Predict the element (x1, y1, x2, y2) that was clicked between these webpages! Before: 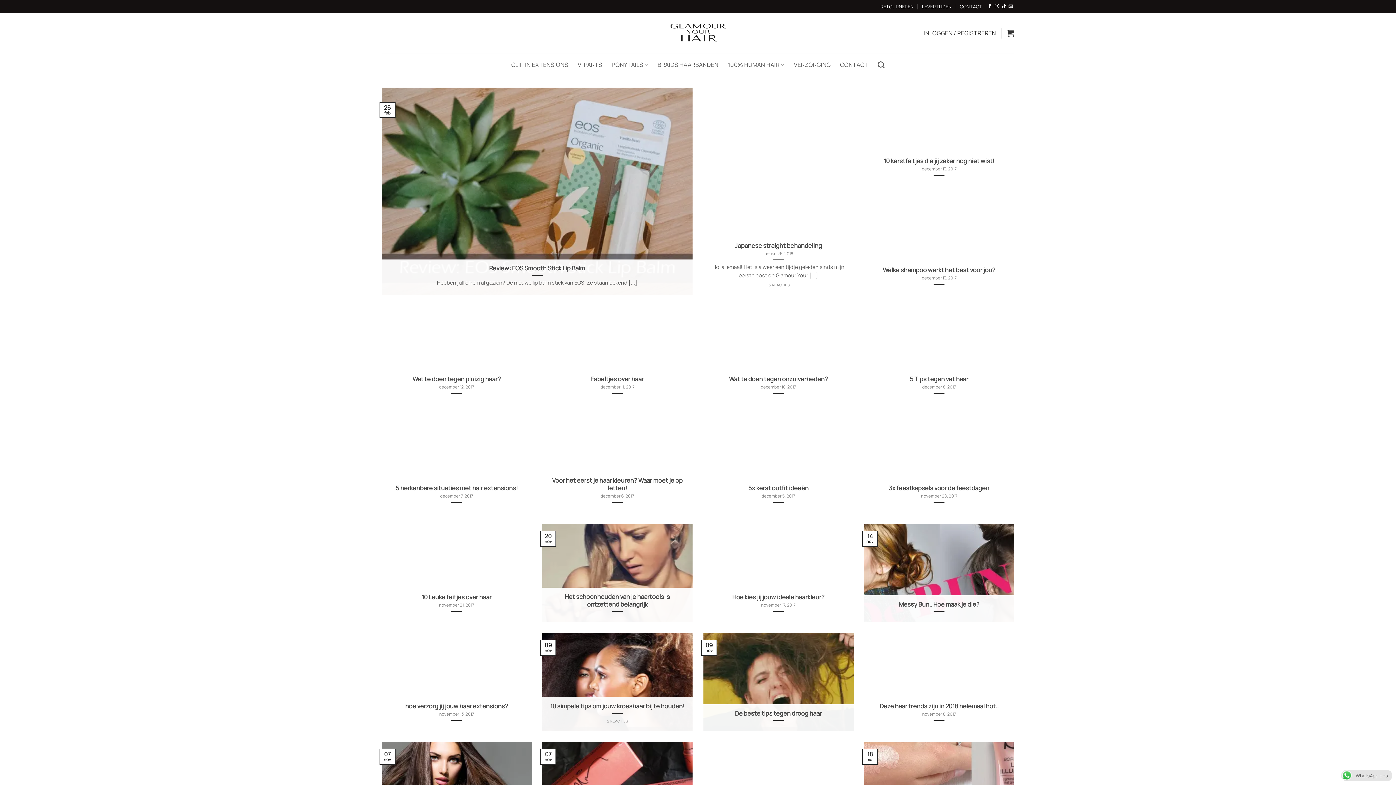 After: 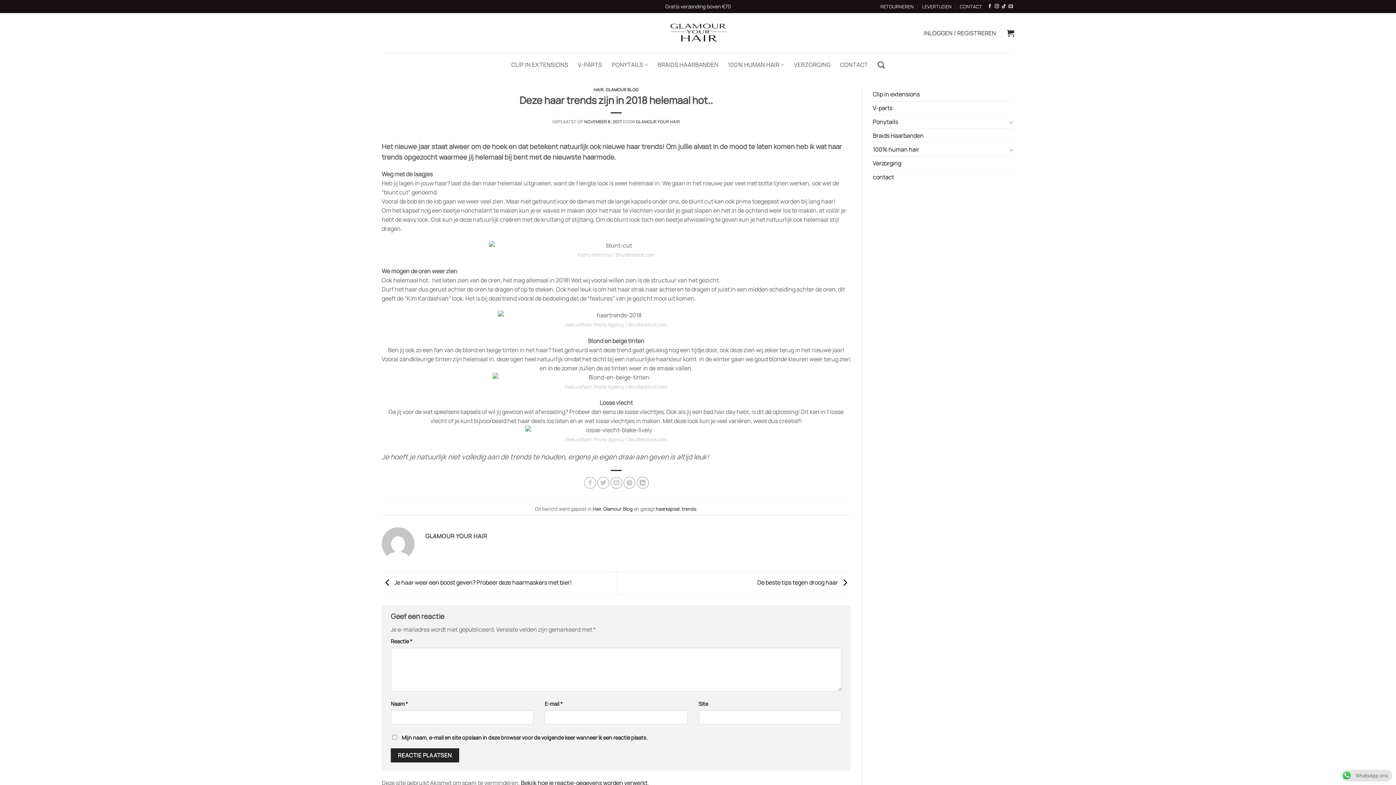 Action: label: Deze haar trends zijn in 2018 helemaal hot.. bbox: (879, 702, 998, 710)